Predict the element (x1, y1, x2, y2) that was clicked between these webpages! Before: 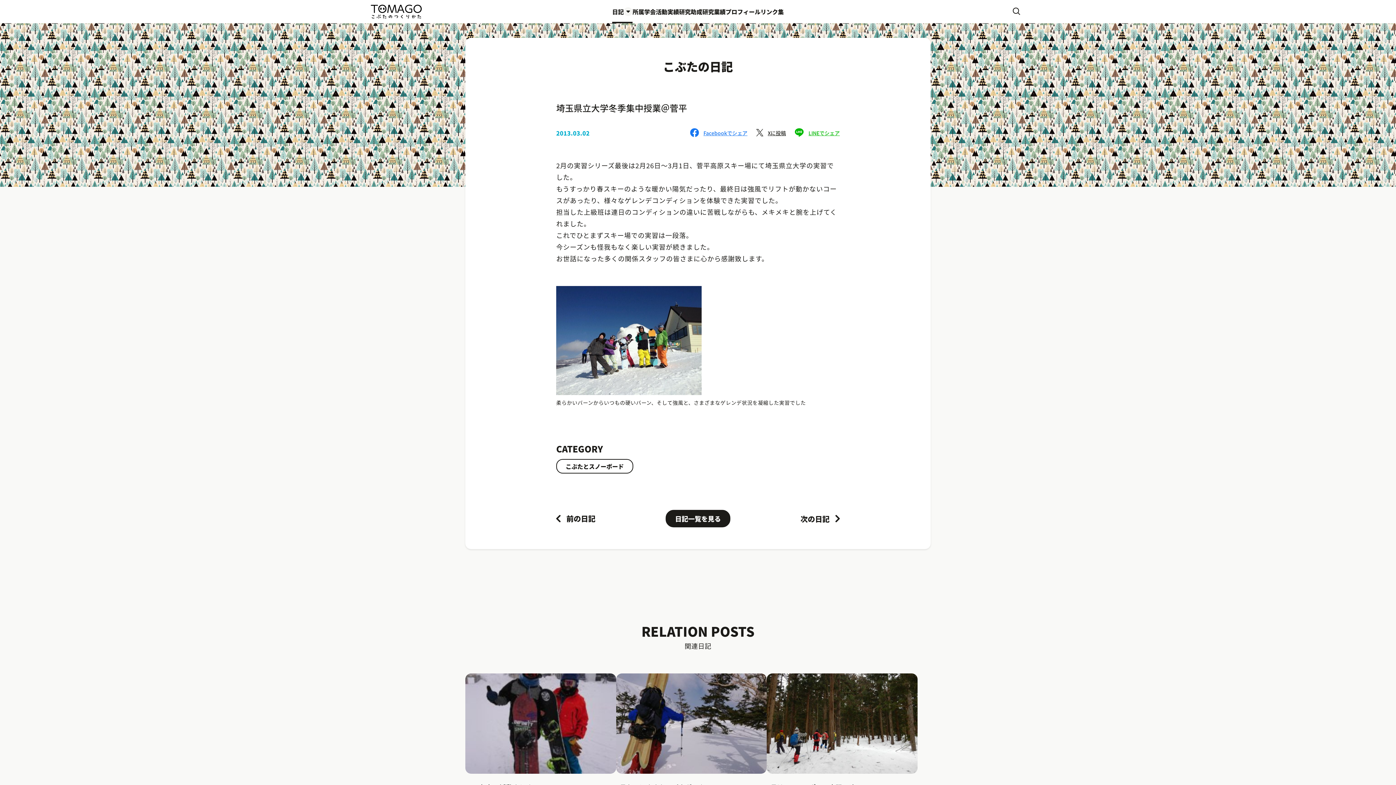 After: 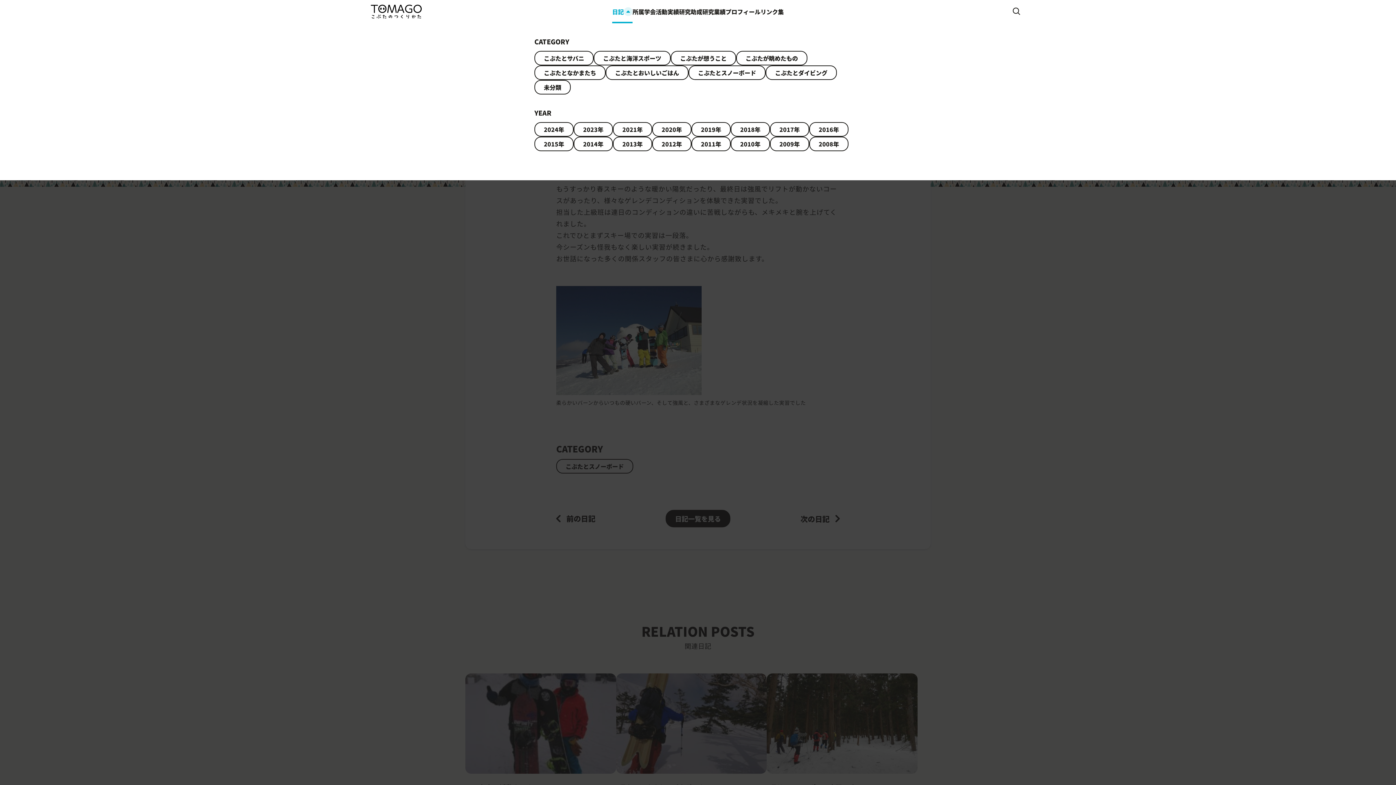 Action: label: 日記 bbox: (612, 0, 632, 23)